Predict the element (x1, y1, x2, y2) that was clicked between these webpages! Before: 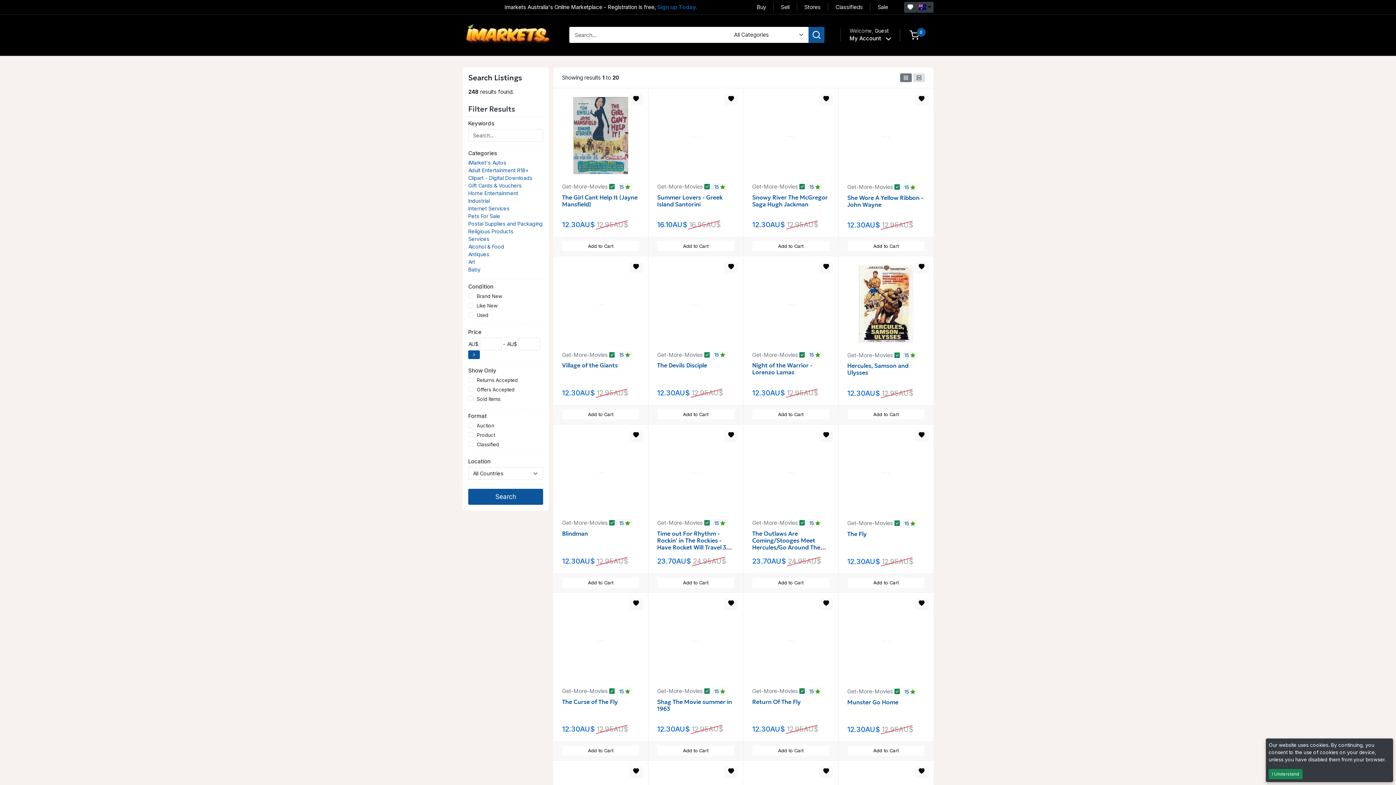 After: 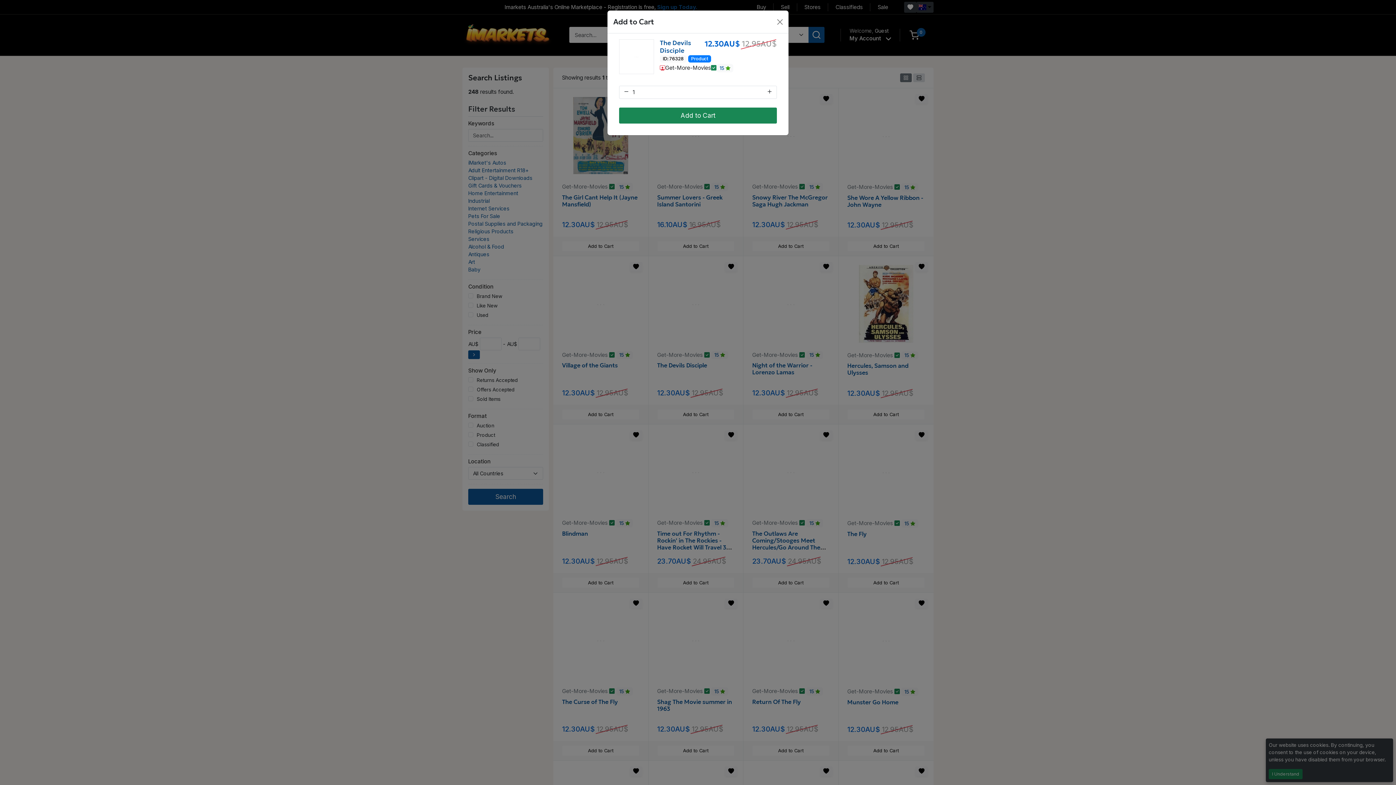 Action: bbox: (657, 409, 734, 419) label: Add to Cart